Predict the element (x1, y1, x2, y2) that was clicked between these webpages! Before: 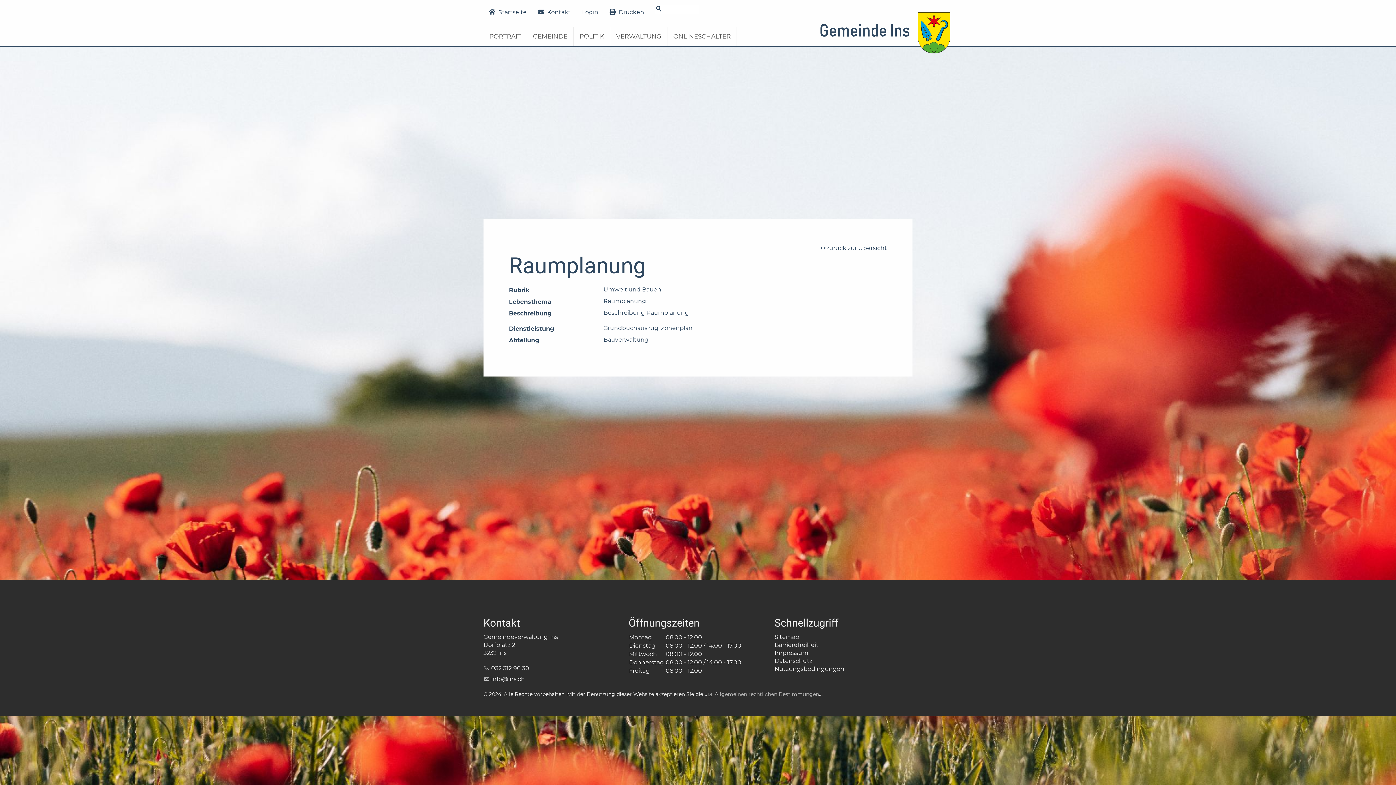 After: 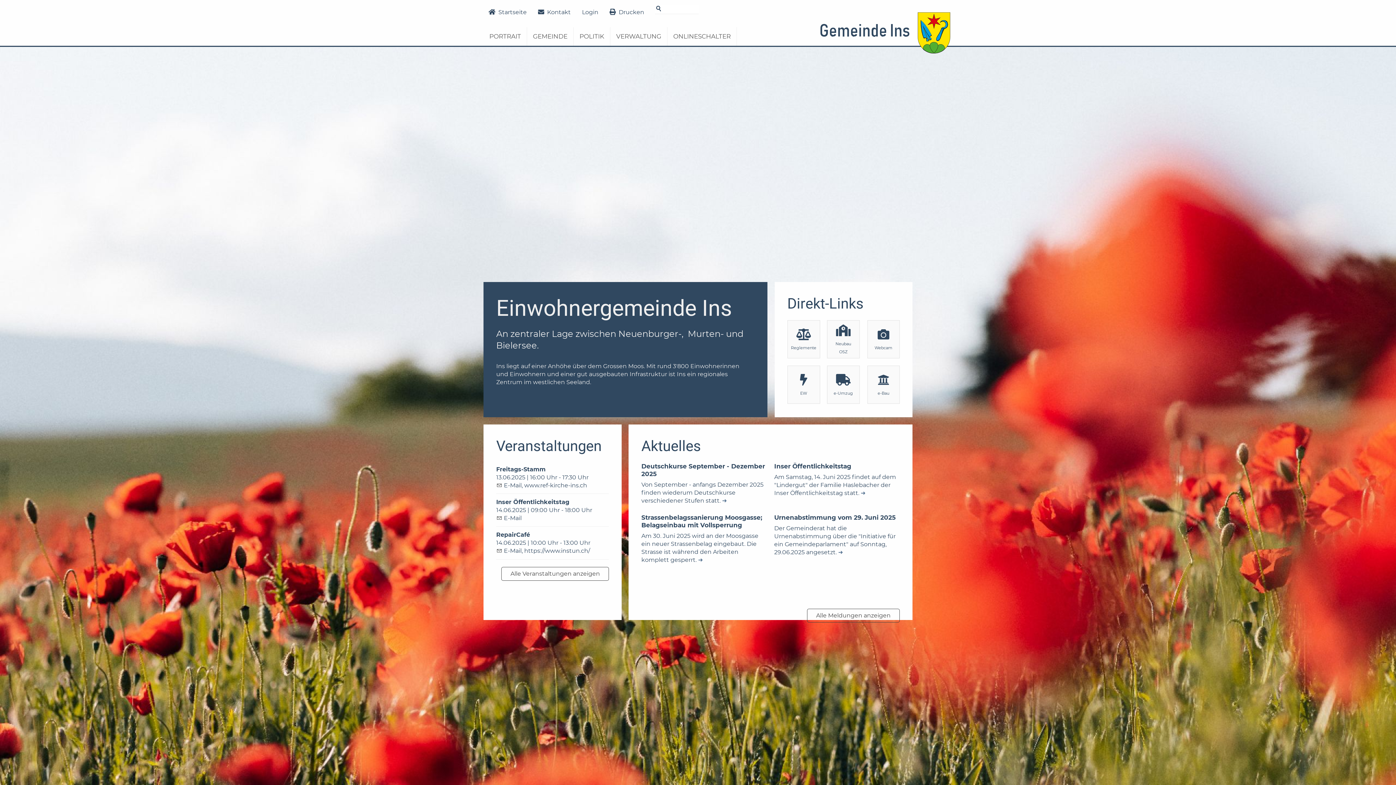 Action: bbox: (819, 12, 950, 58)